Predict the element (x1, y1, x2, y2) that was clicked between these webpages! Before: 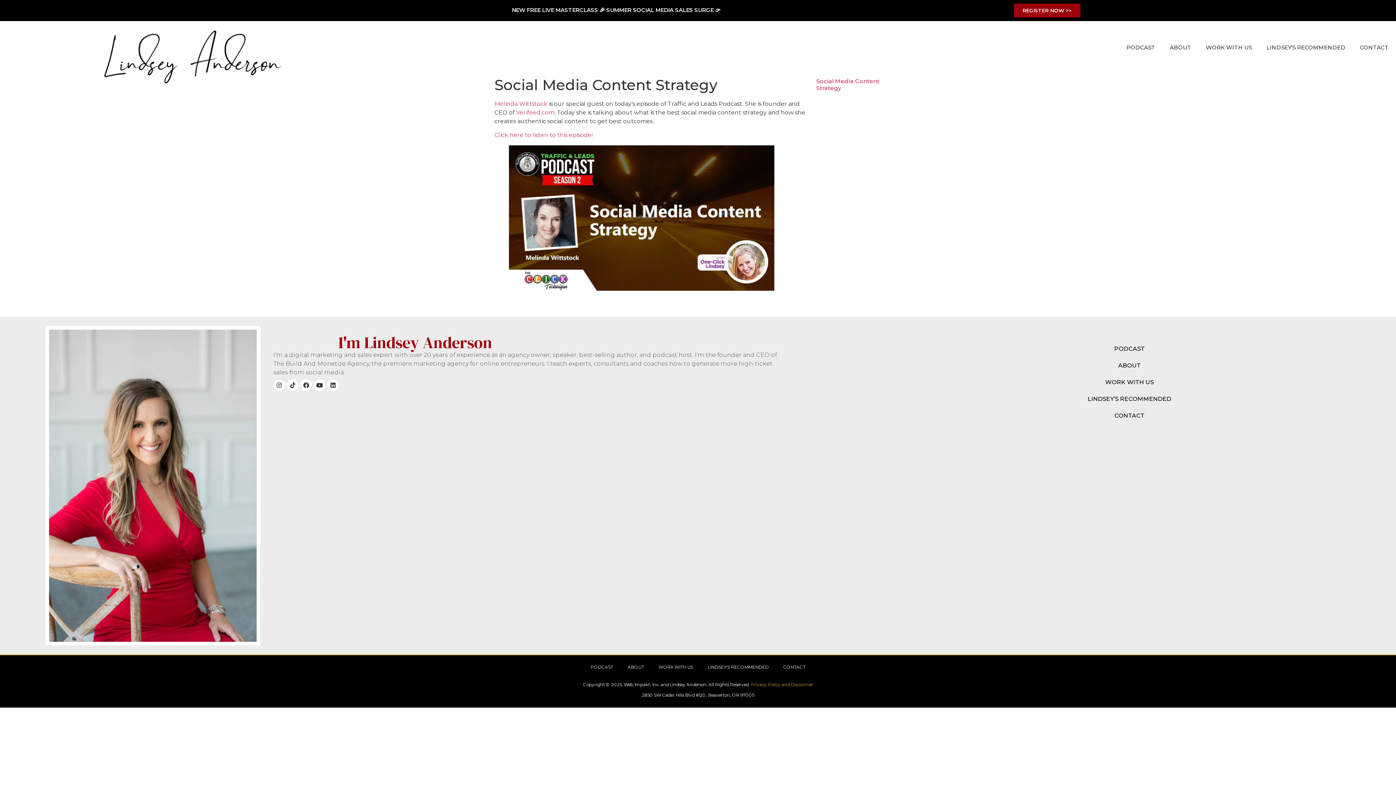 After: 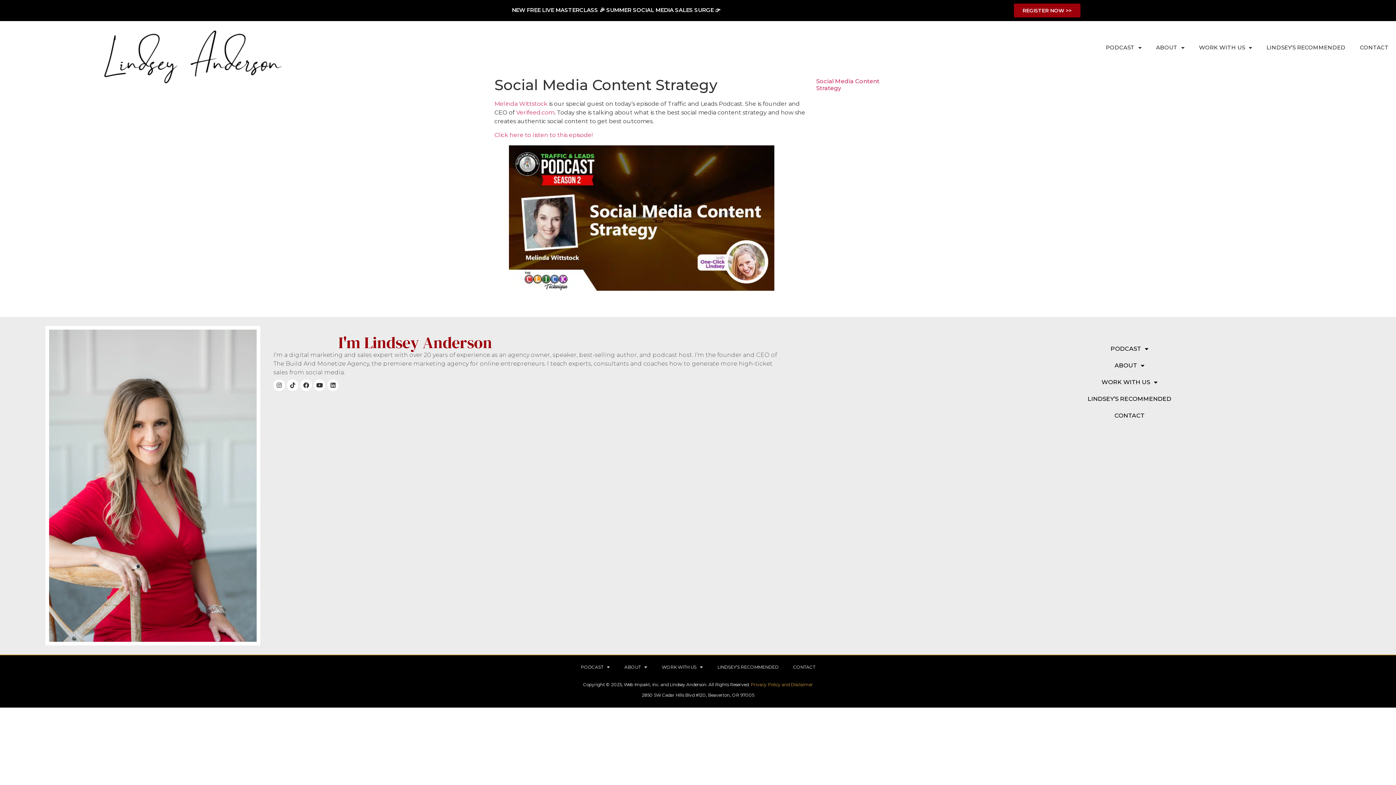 Action: bbox: (327, 379, 338, 391) label: Linkedin